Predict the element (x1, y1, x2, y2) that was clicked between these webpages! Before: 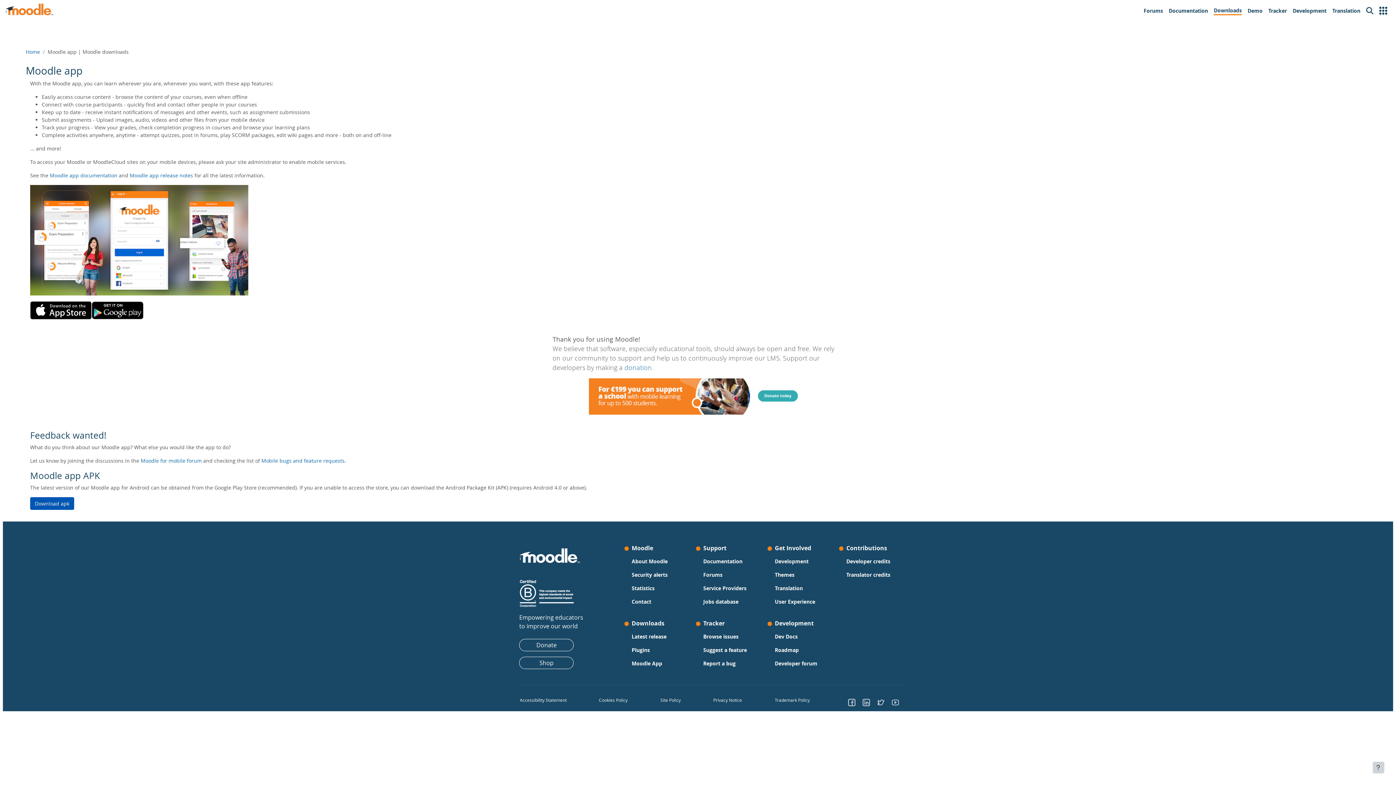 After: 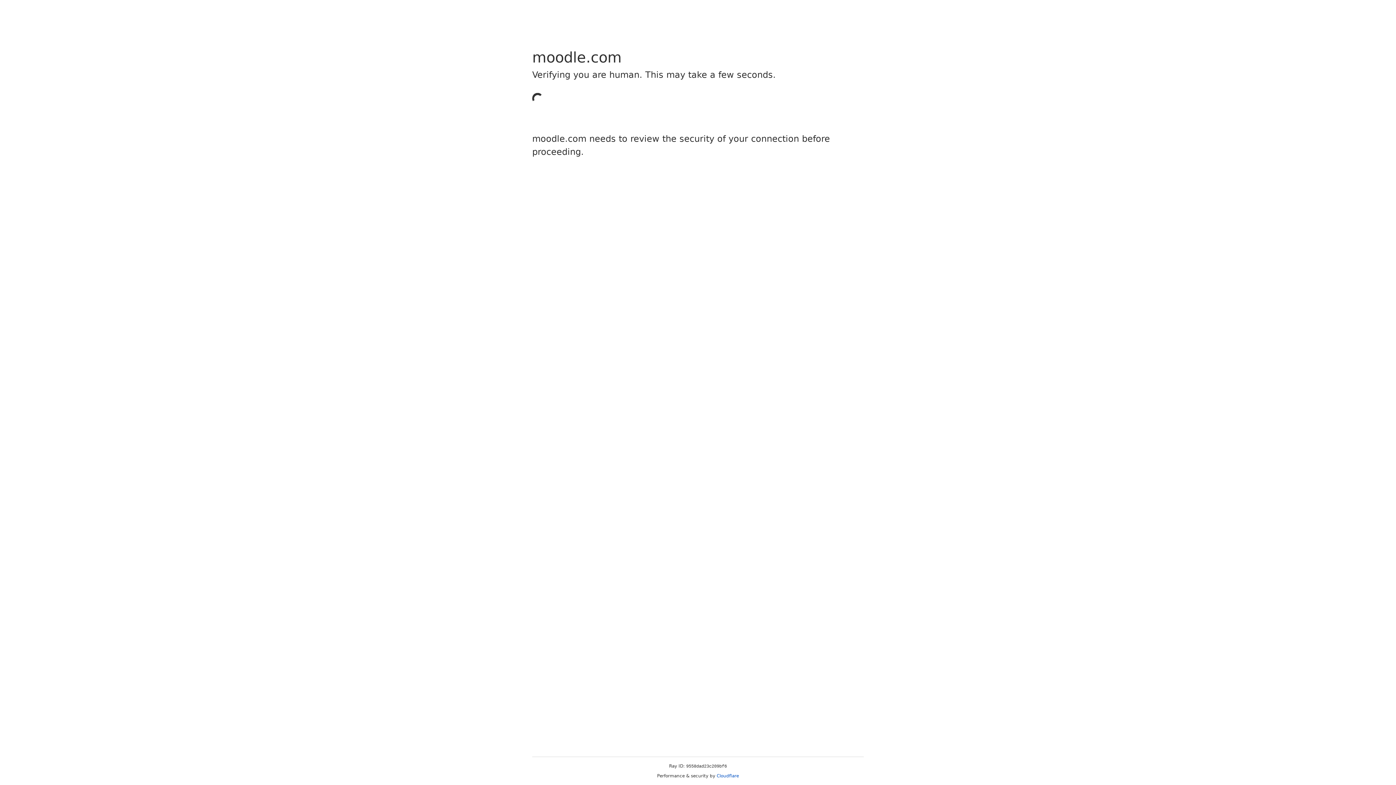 Action: label: Privacy Notice bbox: (713, 696, 742, 704)